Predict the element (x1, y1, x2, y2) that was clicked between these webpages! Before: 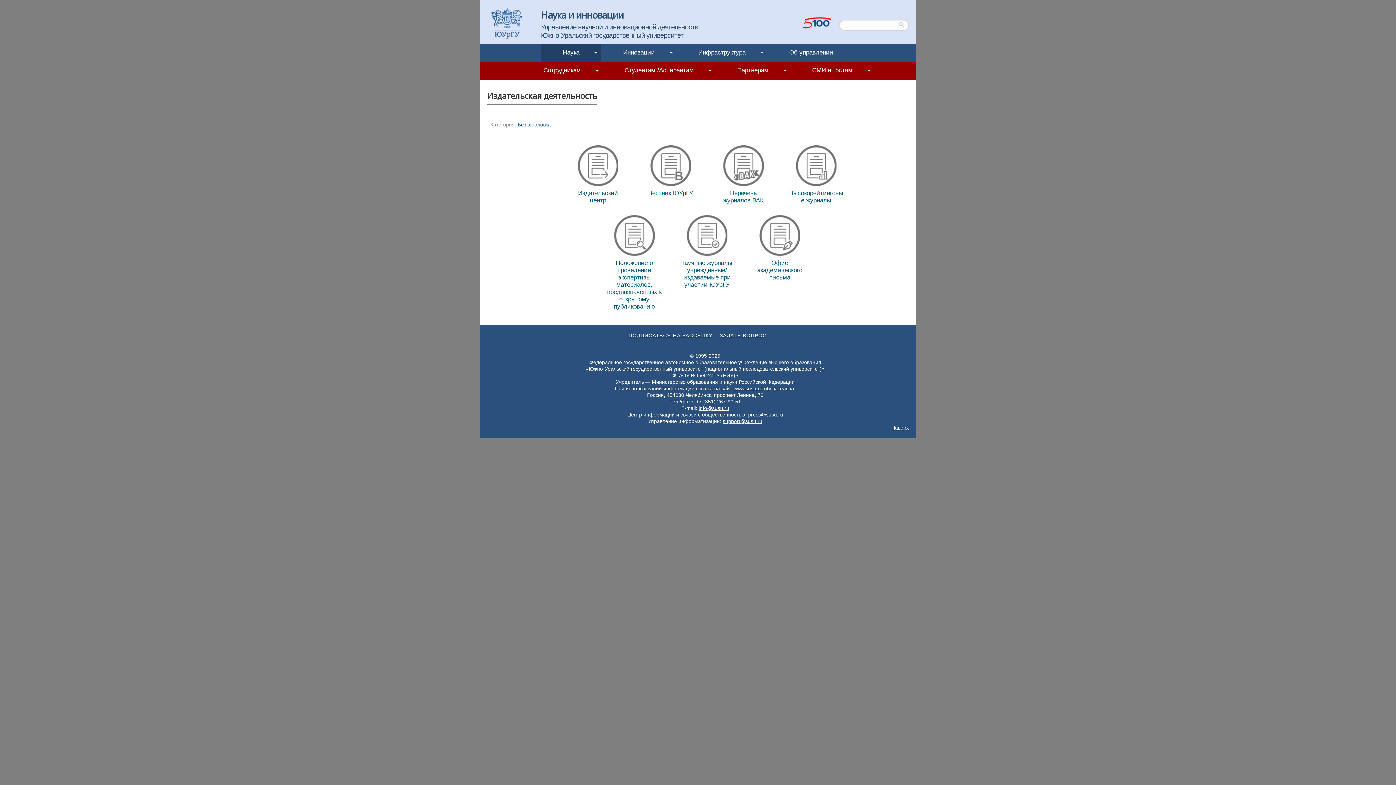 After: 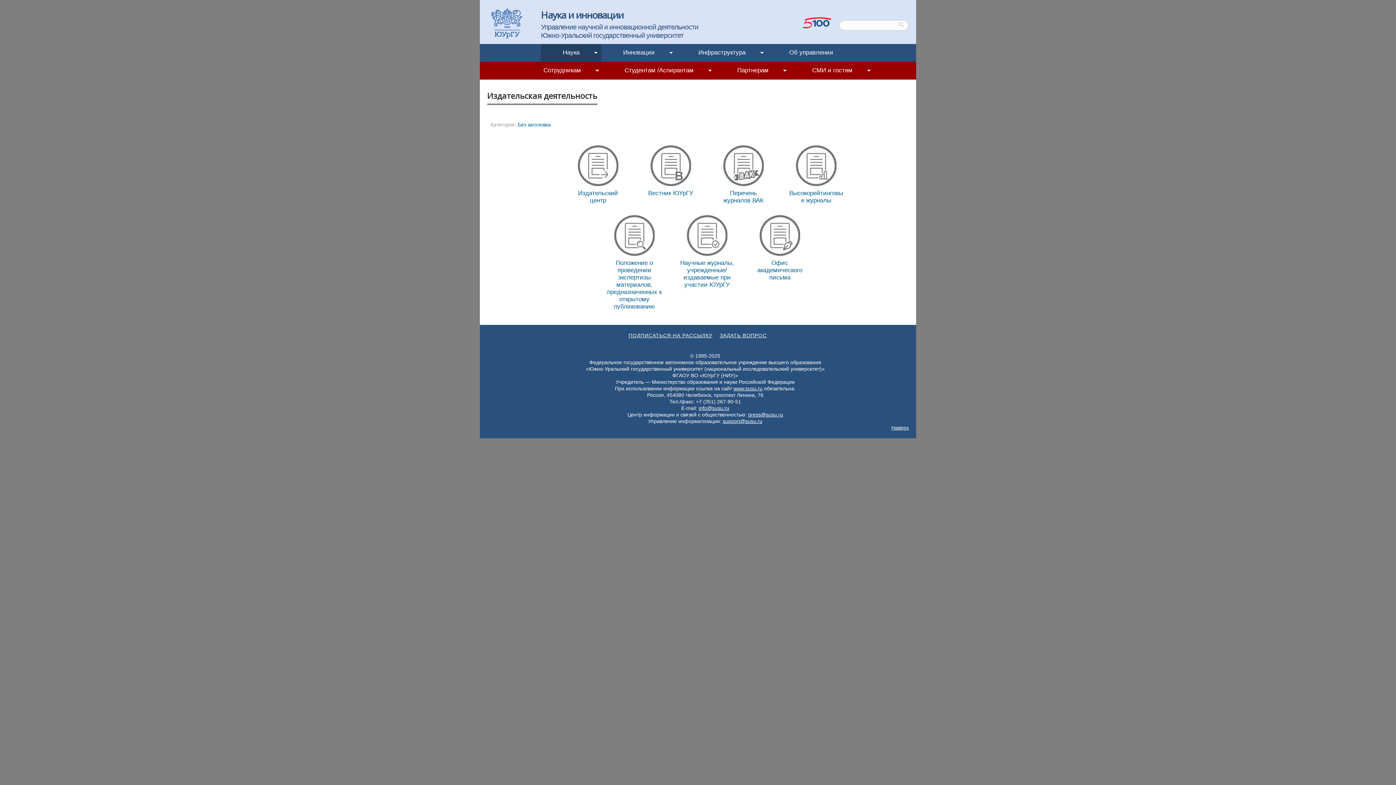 Action: label: Наверх bbox: (891, 425, 909, 430)